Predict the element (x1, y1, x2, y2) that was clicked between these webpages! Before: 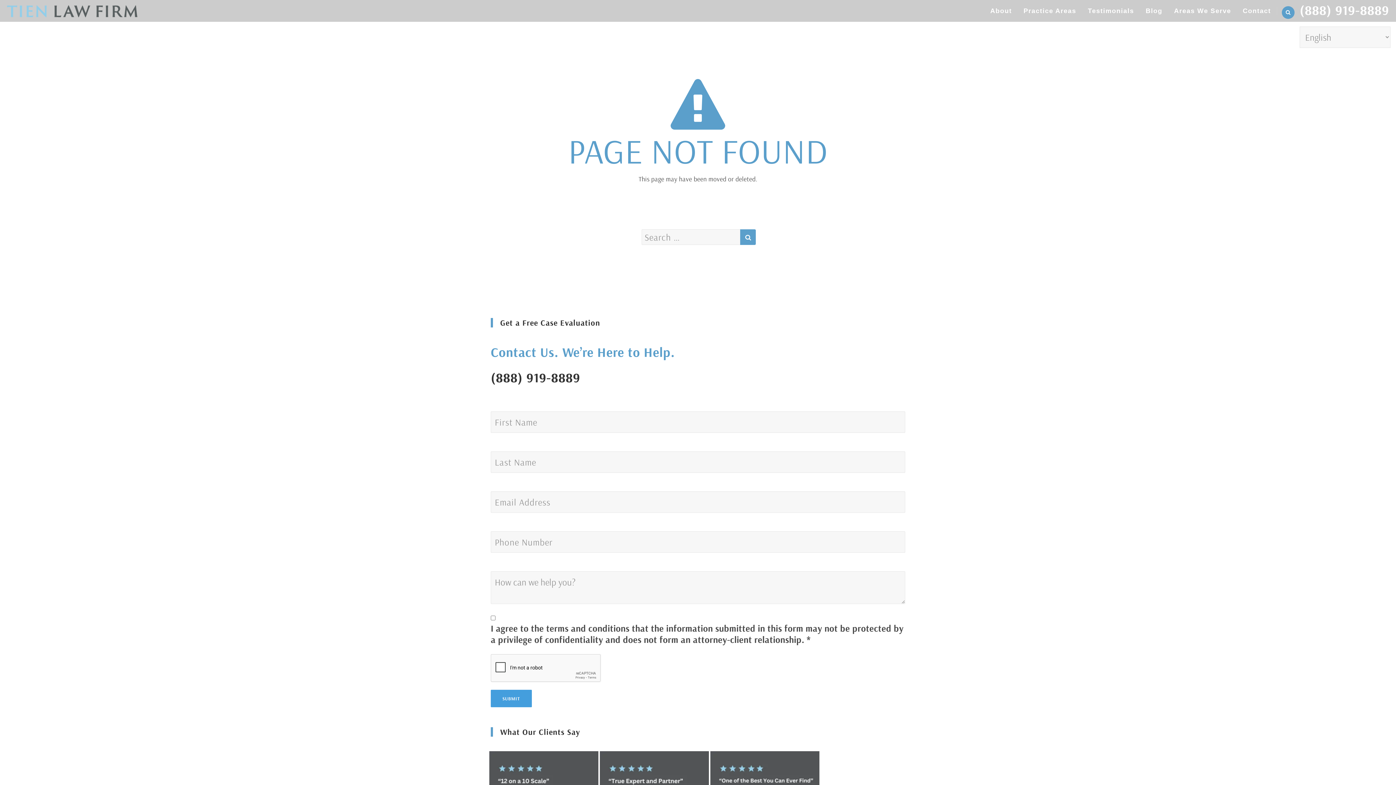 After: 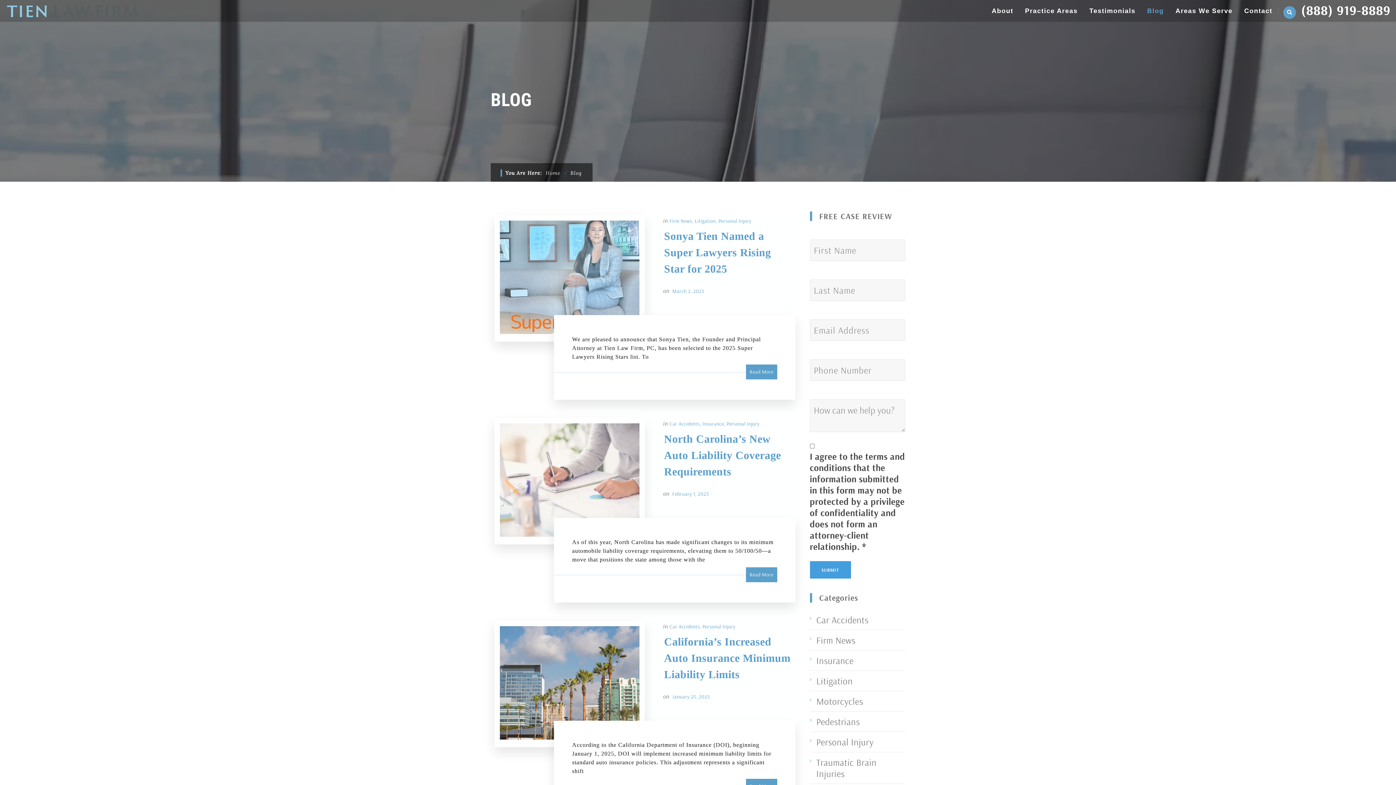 Action: bbox: (1146, 0, 1162, 21) label: Blog